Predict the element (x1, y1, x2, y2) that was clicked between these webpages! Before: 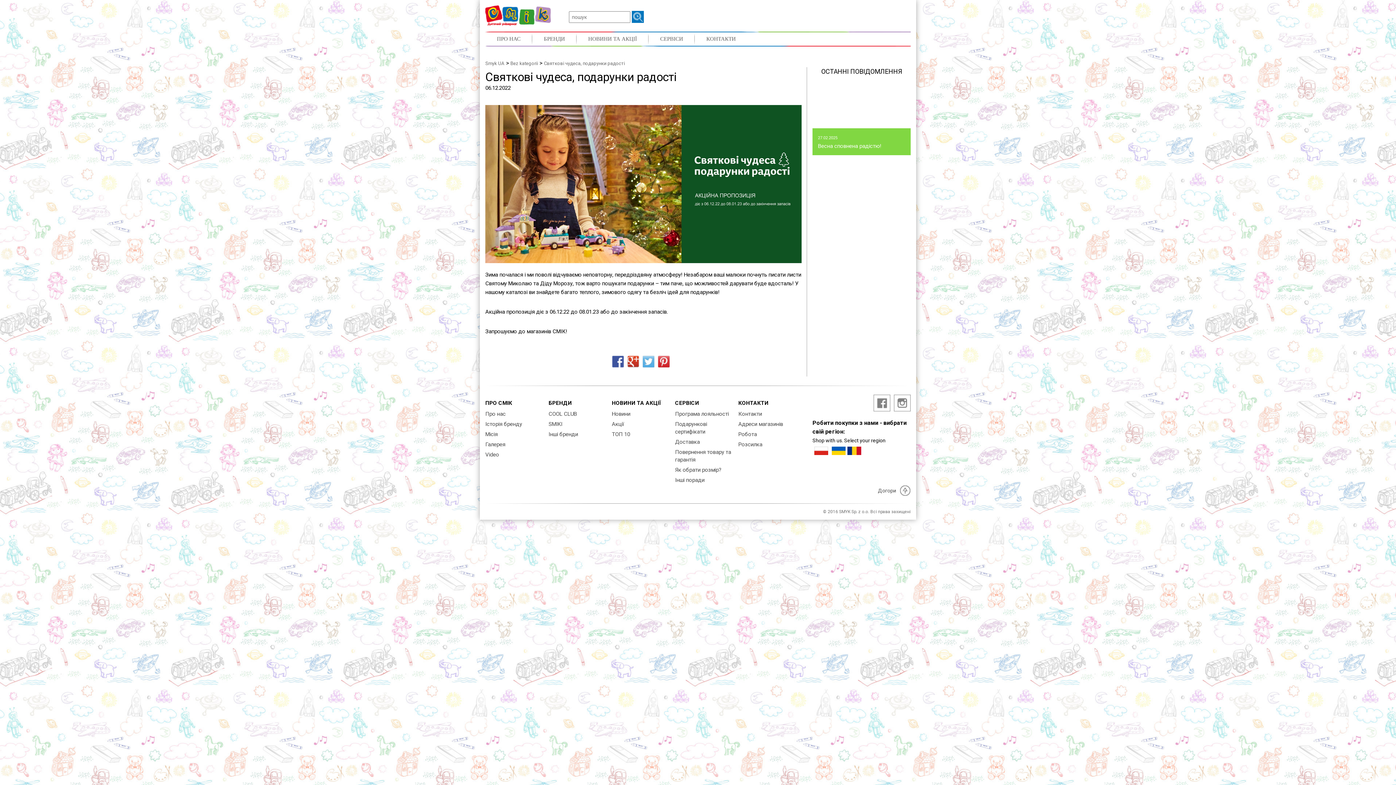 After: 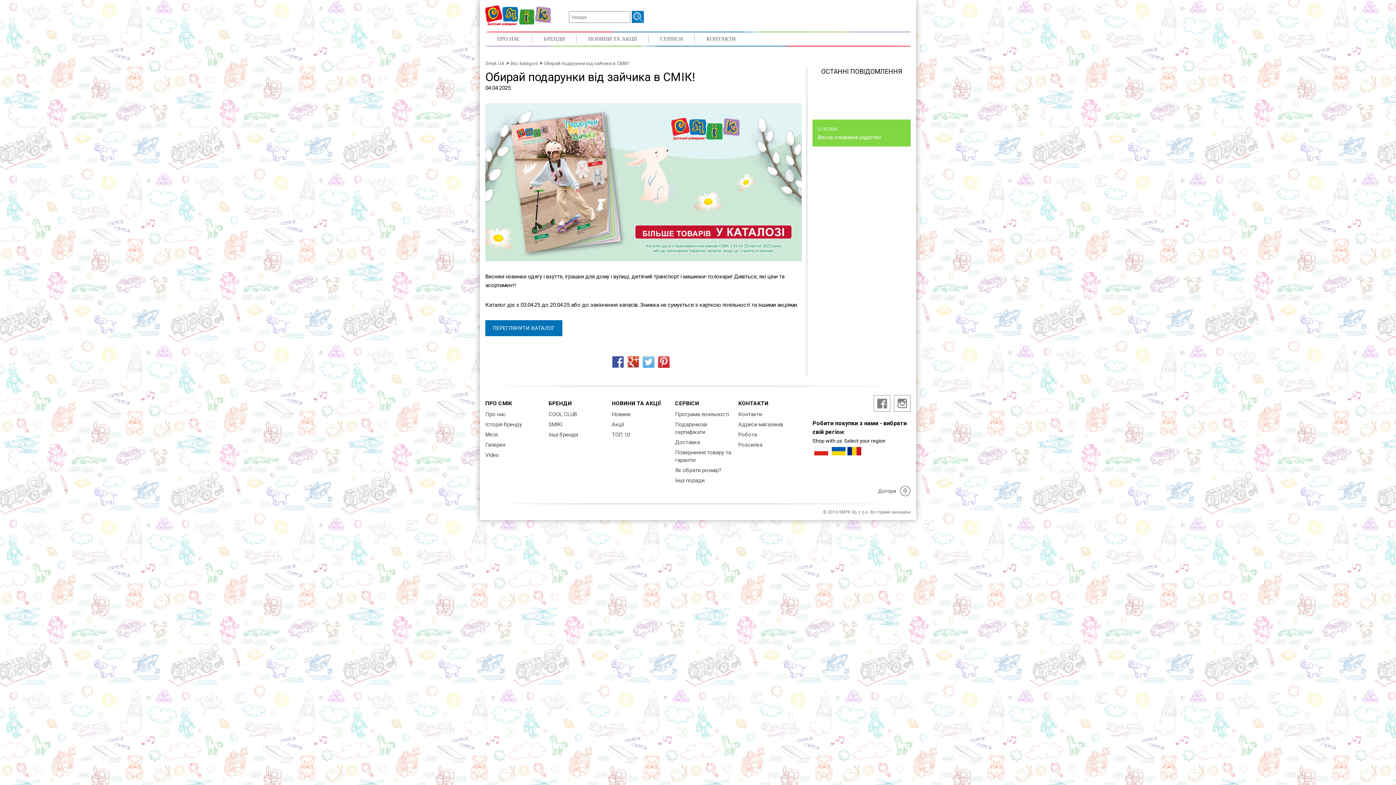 Action: label: 04.04.2025

Обирай подарунки від зайчика в СМІК! bbox: (812, 86, 910, 121)